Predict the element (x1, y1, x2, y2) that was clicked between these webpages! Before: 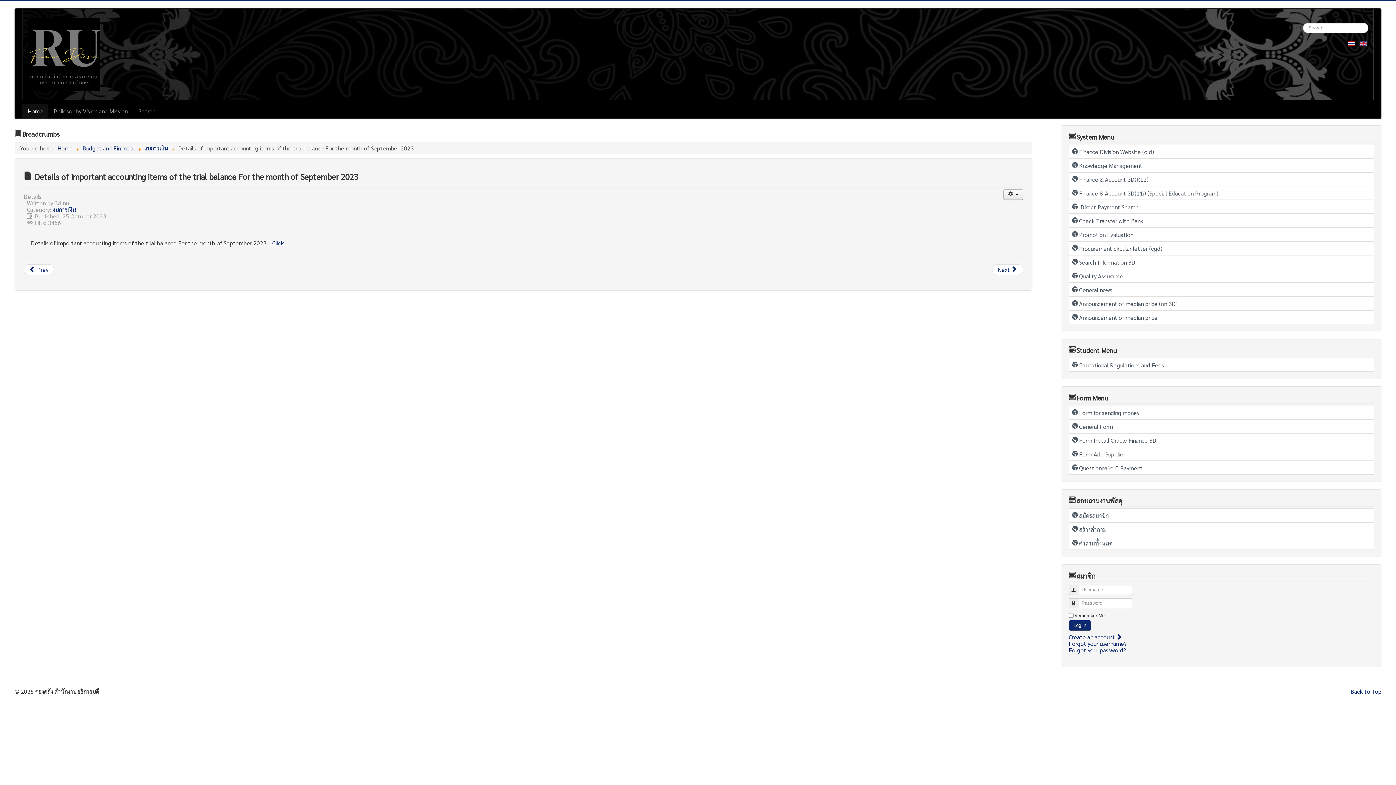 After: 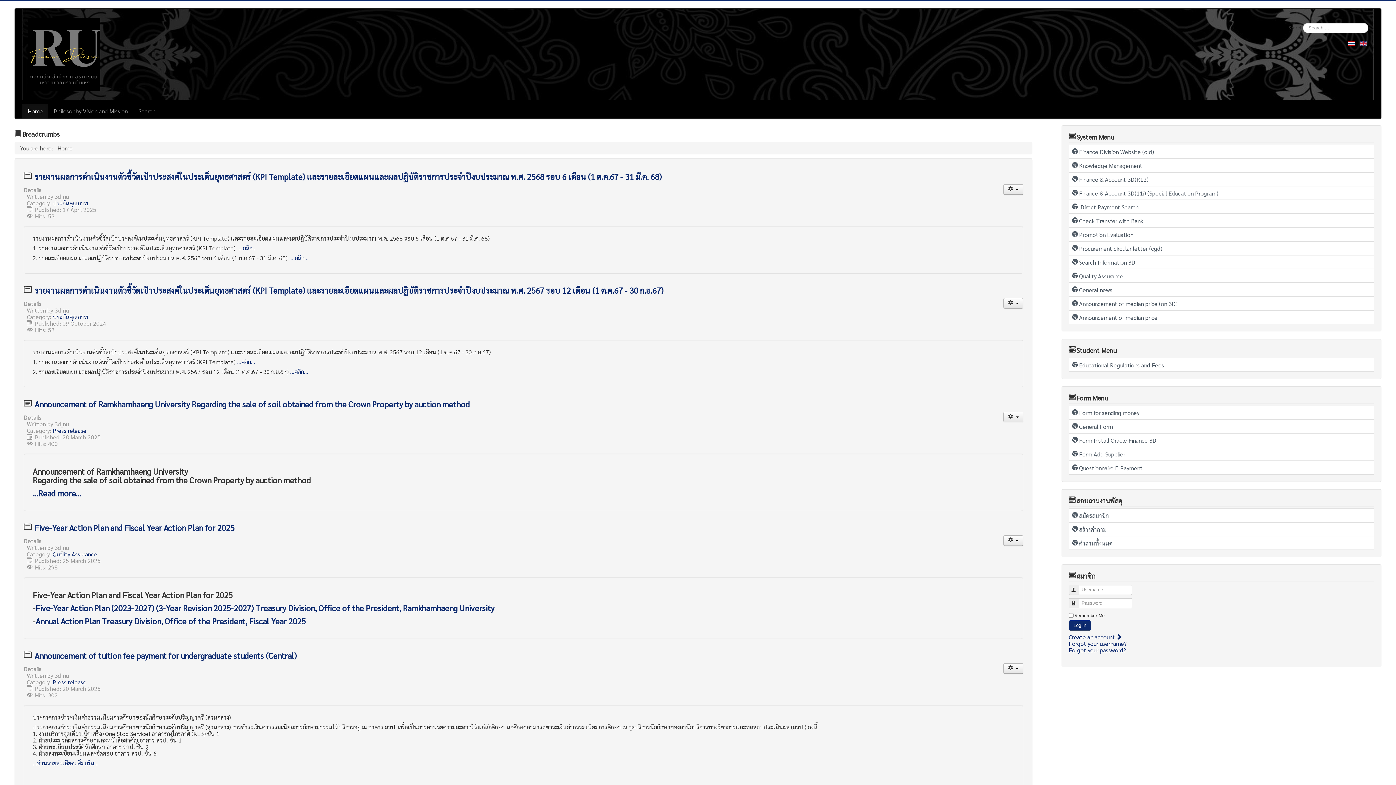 Action: label: Home bbox: (57, 144, 72, 152)